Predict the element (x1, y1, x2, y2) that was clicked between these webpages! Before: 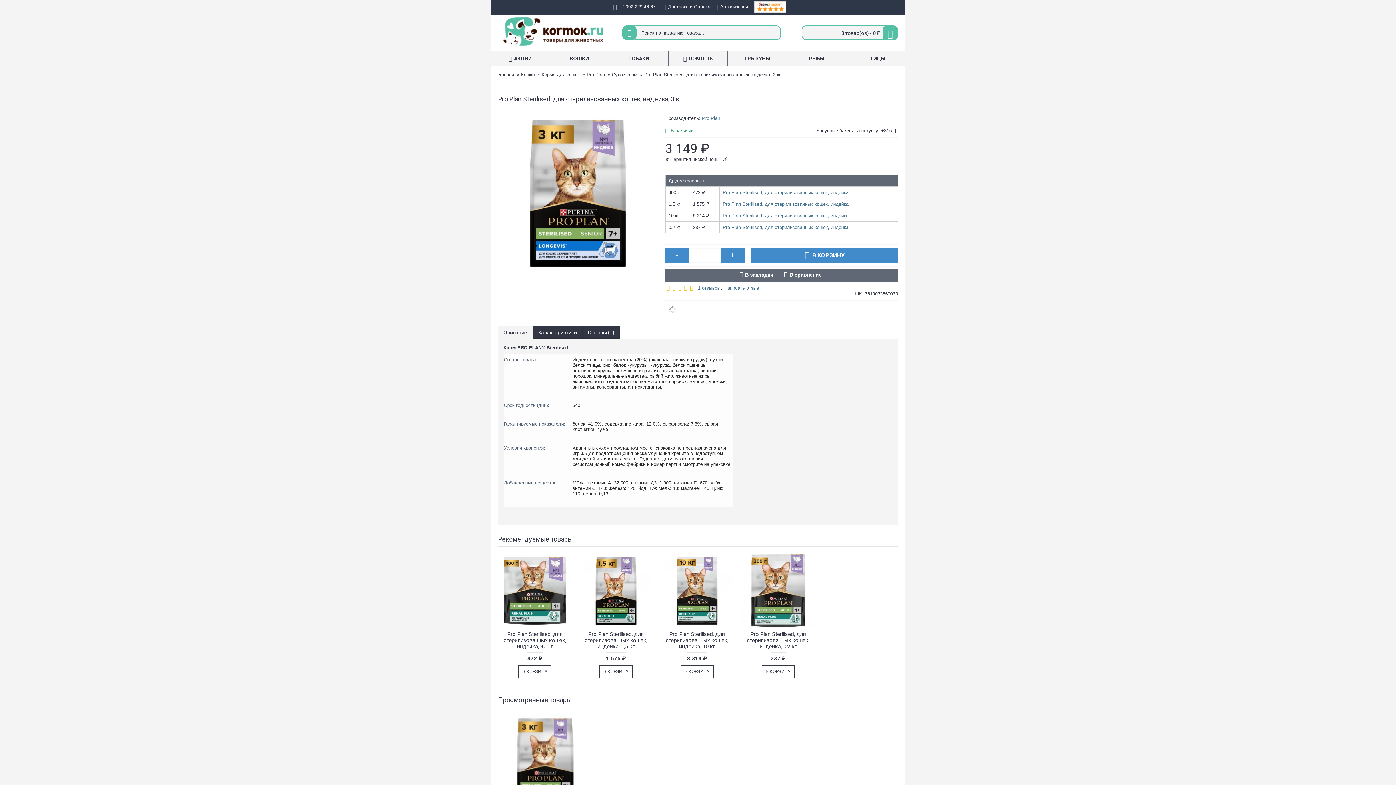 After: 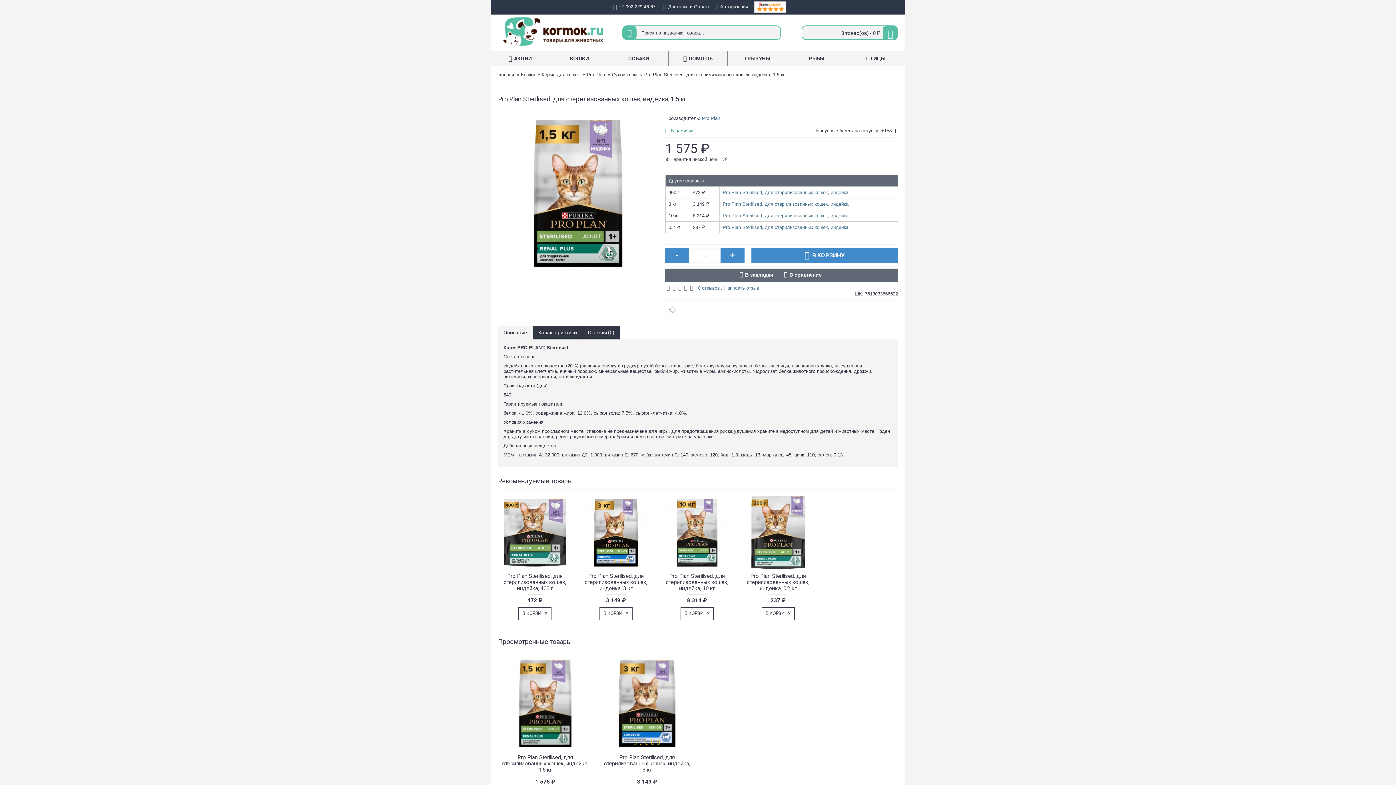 Action: label: Pro Plan Sterilised, для стерилизованных кошек, индейка bbox: (722, 201, 848, 206)